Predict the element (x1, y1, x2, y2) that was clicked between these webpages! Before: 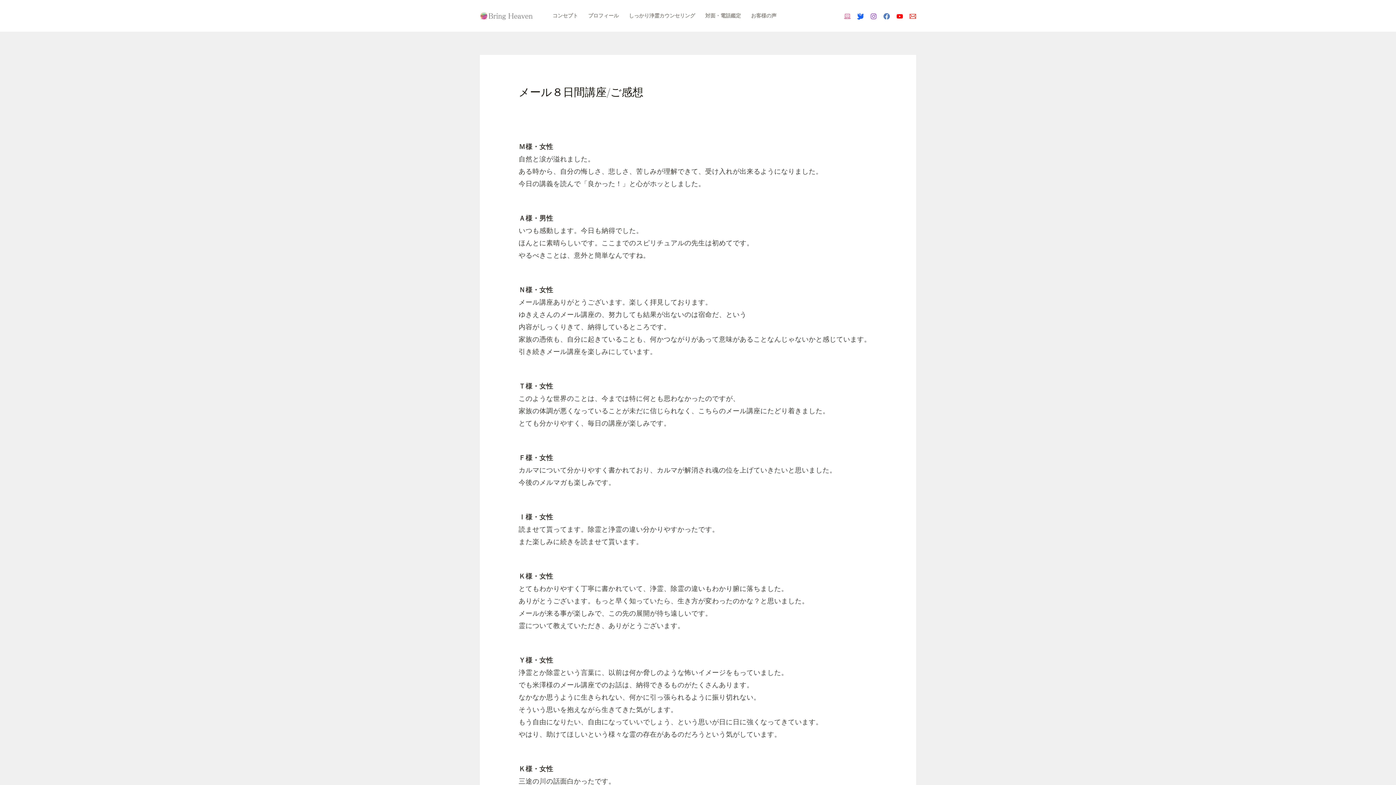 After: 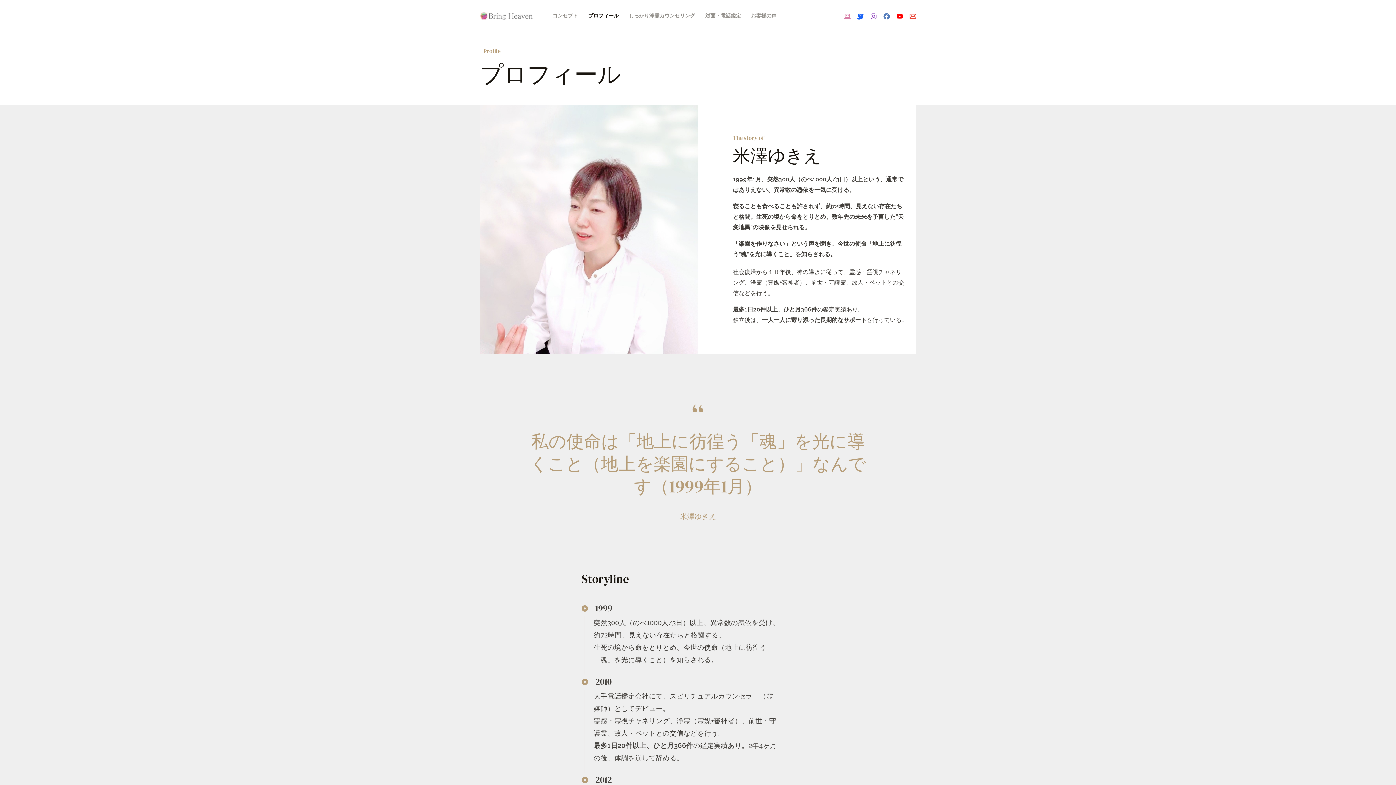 Action: label: プロフィール bbox: (583, 6, 624, 24)